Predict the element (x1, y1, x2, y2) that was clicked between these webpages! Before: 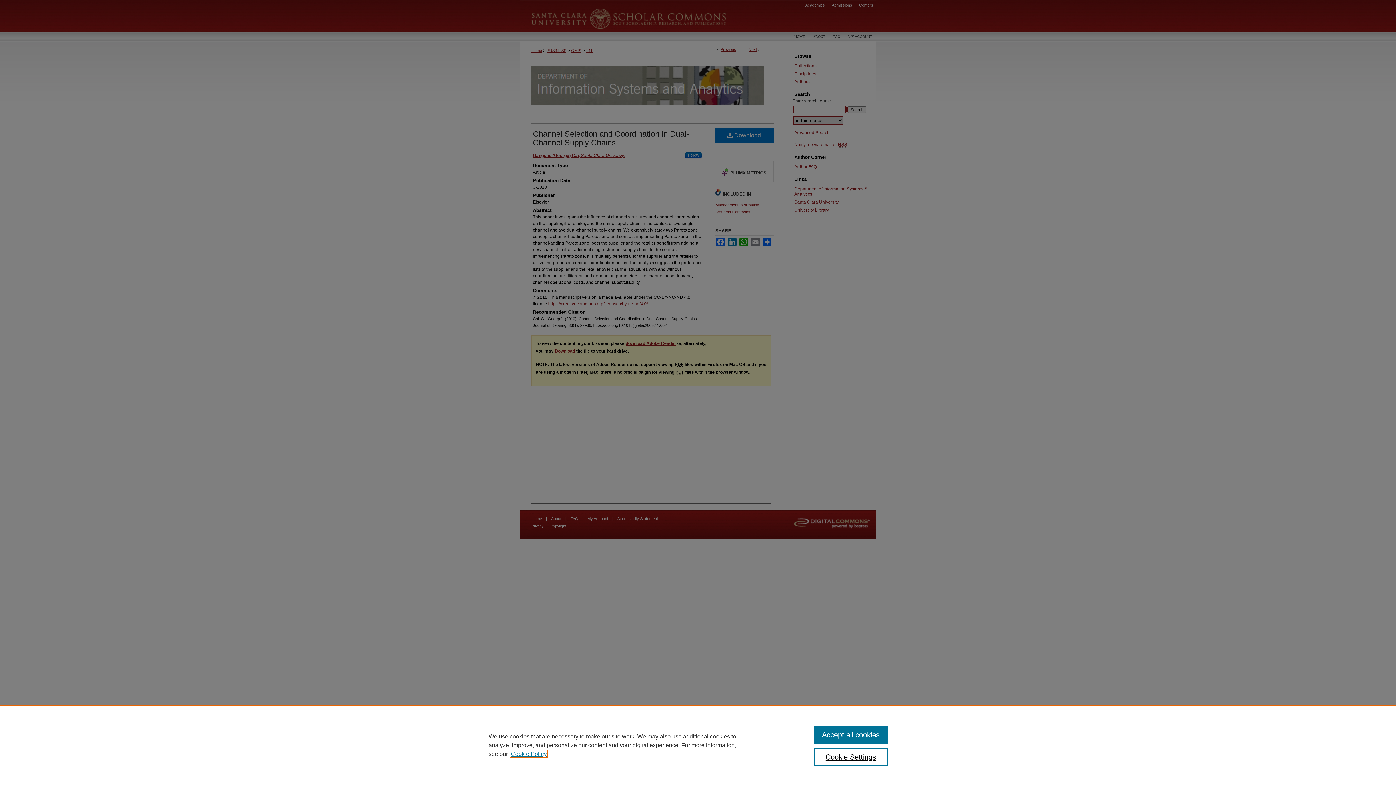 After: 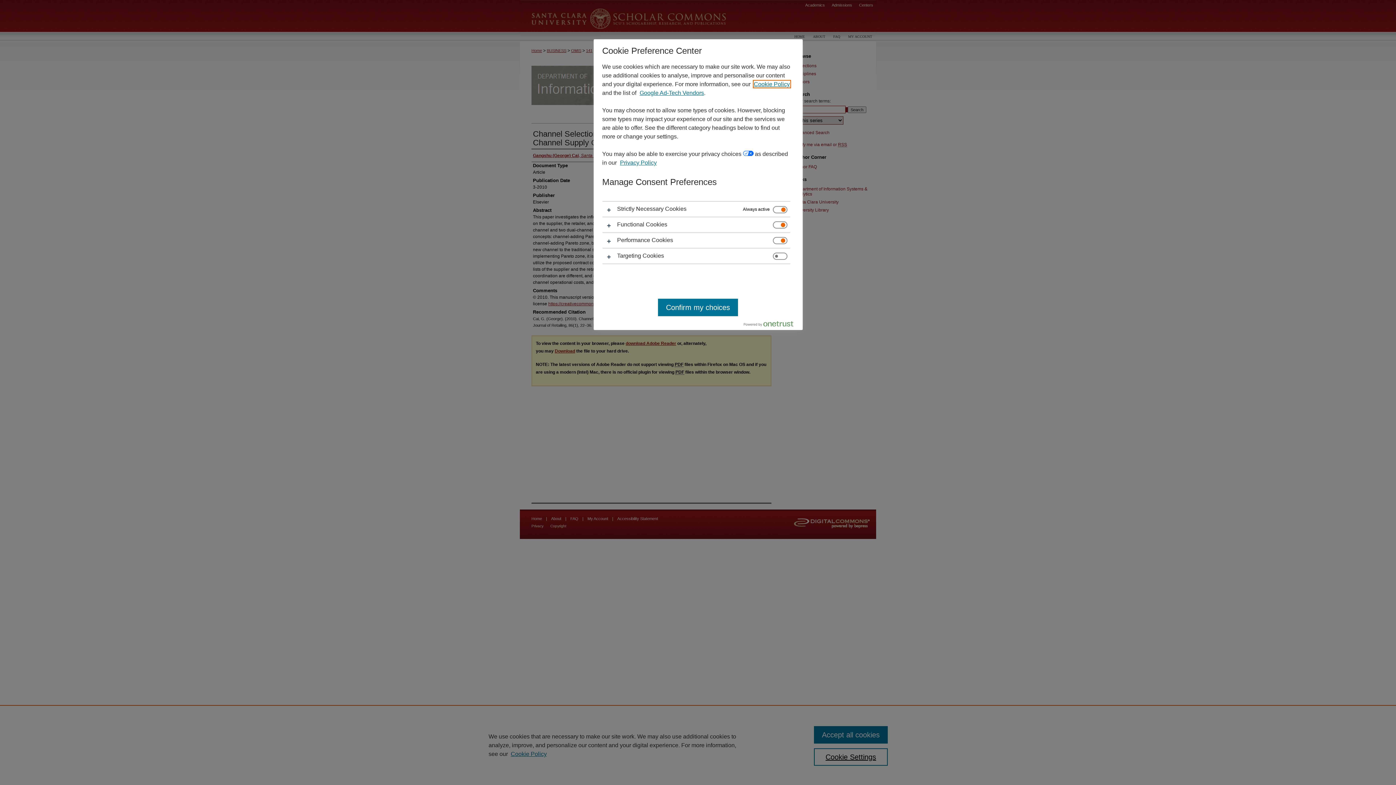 Action: bbox: (814, 748, 887, 766) label: Cookie Settings